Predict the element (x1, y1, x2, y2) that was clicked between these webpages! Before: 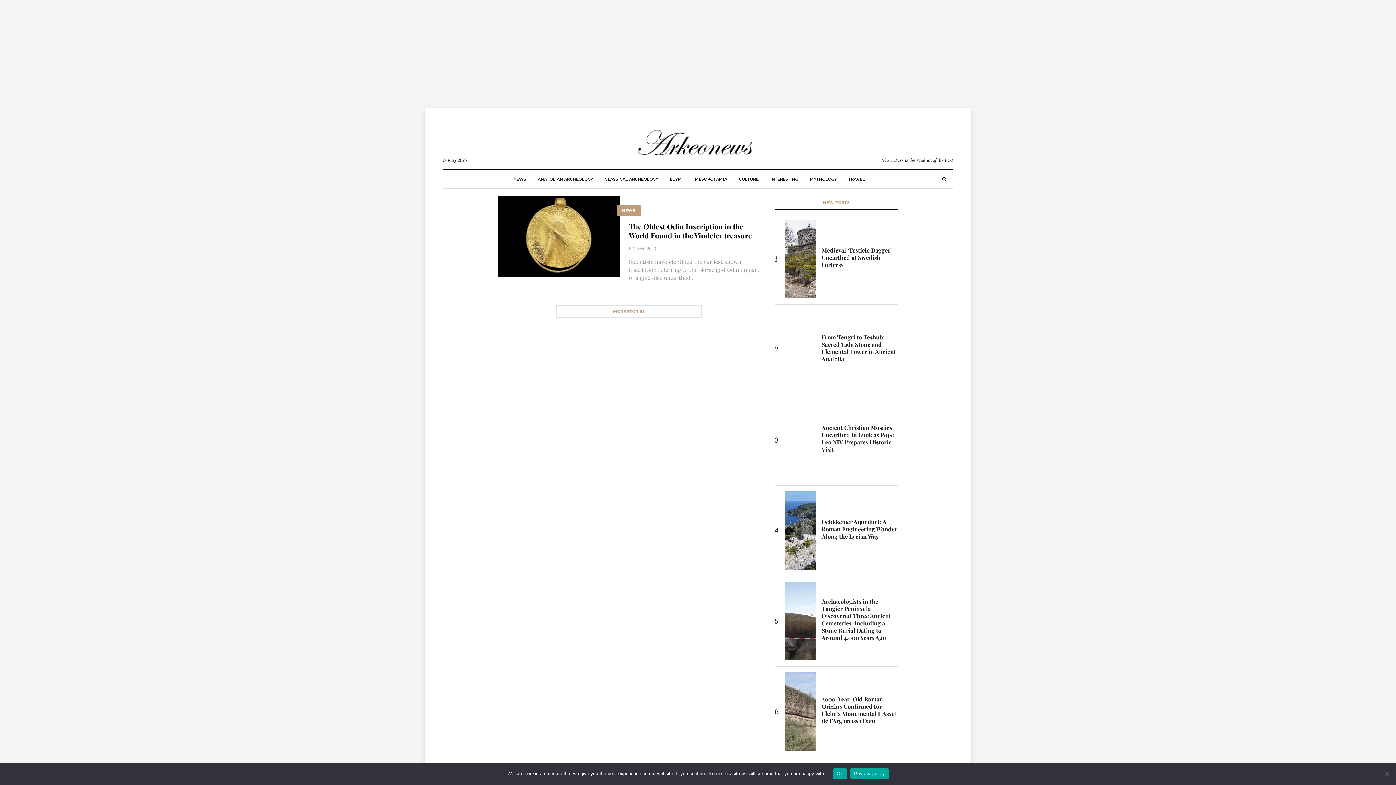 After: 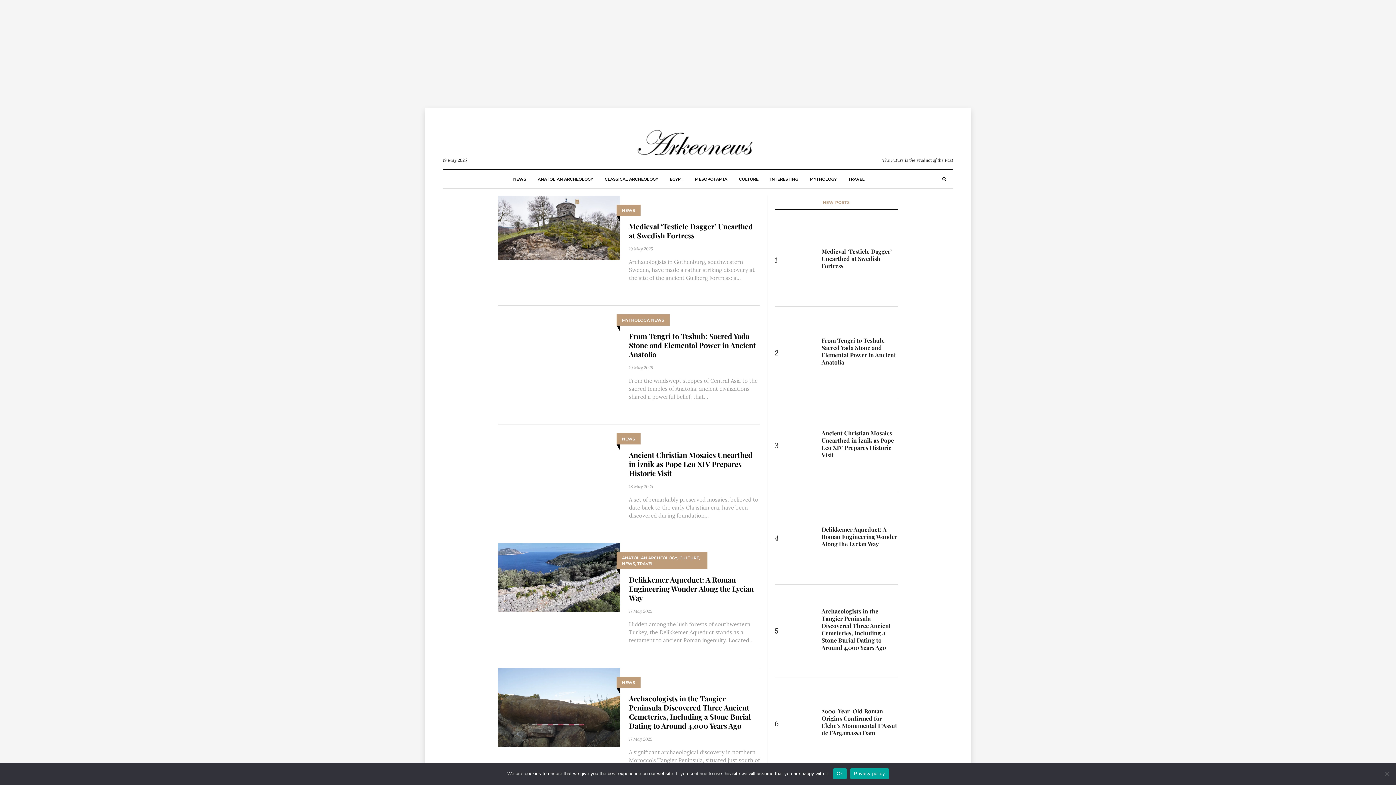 Action: bbox: (513, 170, 526, 188) label: NEWS